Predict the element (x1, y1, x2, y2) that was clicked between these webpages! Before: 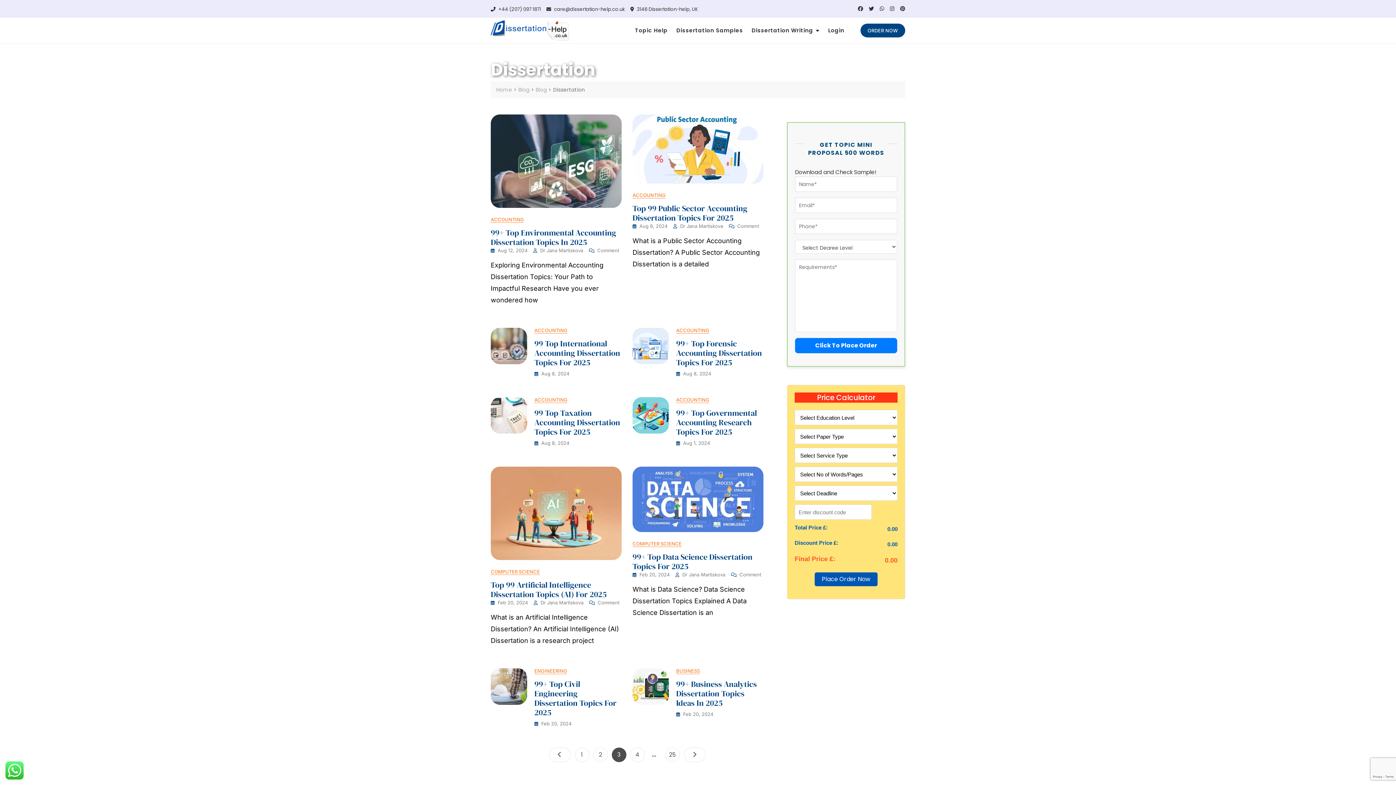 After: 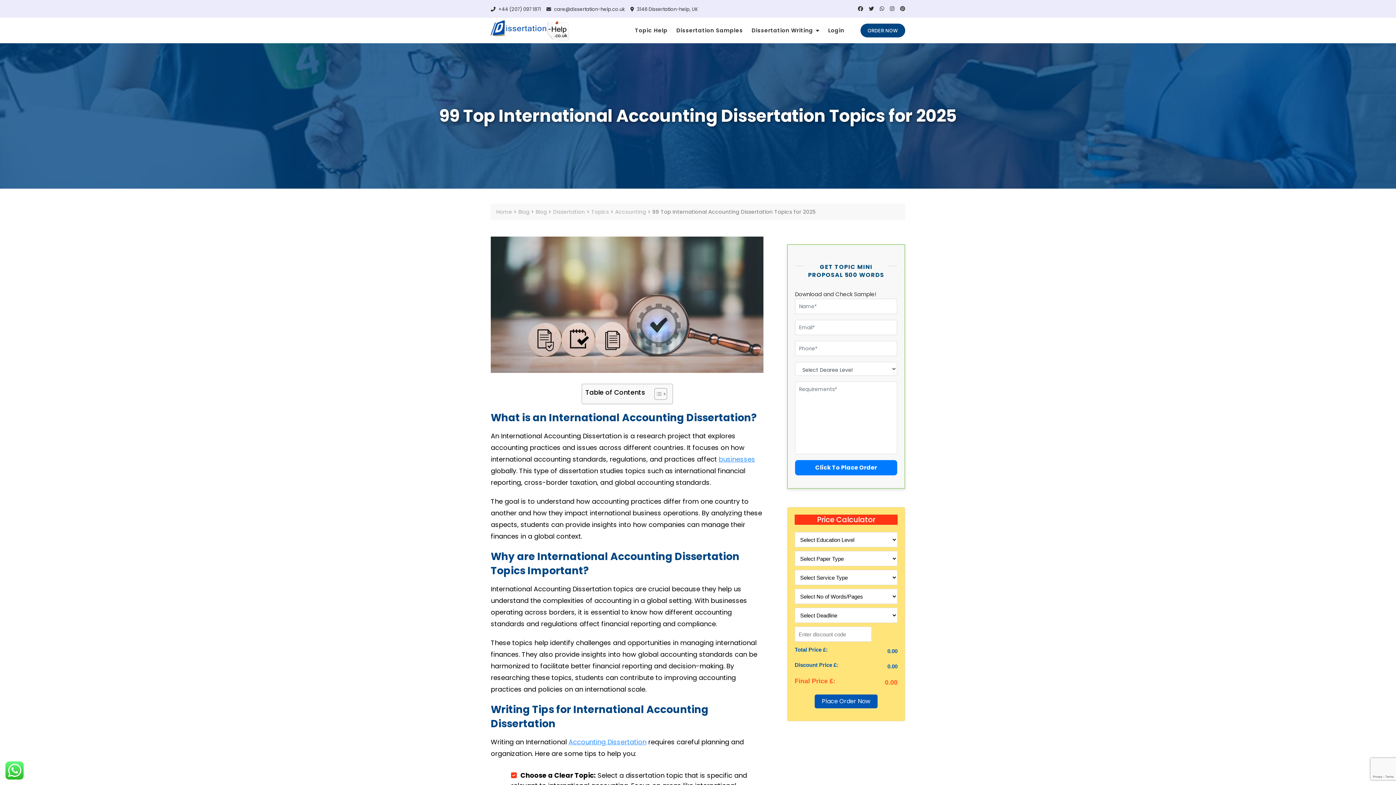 Action: bbox: (490, 328, 527, 364)